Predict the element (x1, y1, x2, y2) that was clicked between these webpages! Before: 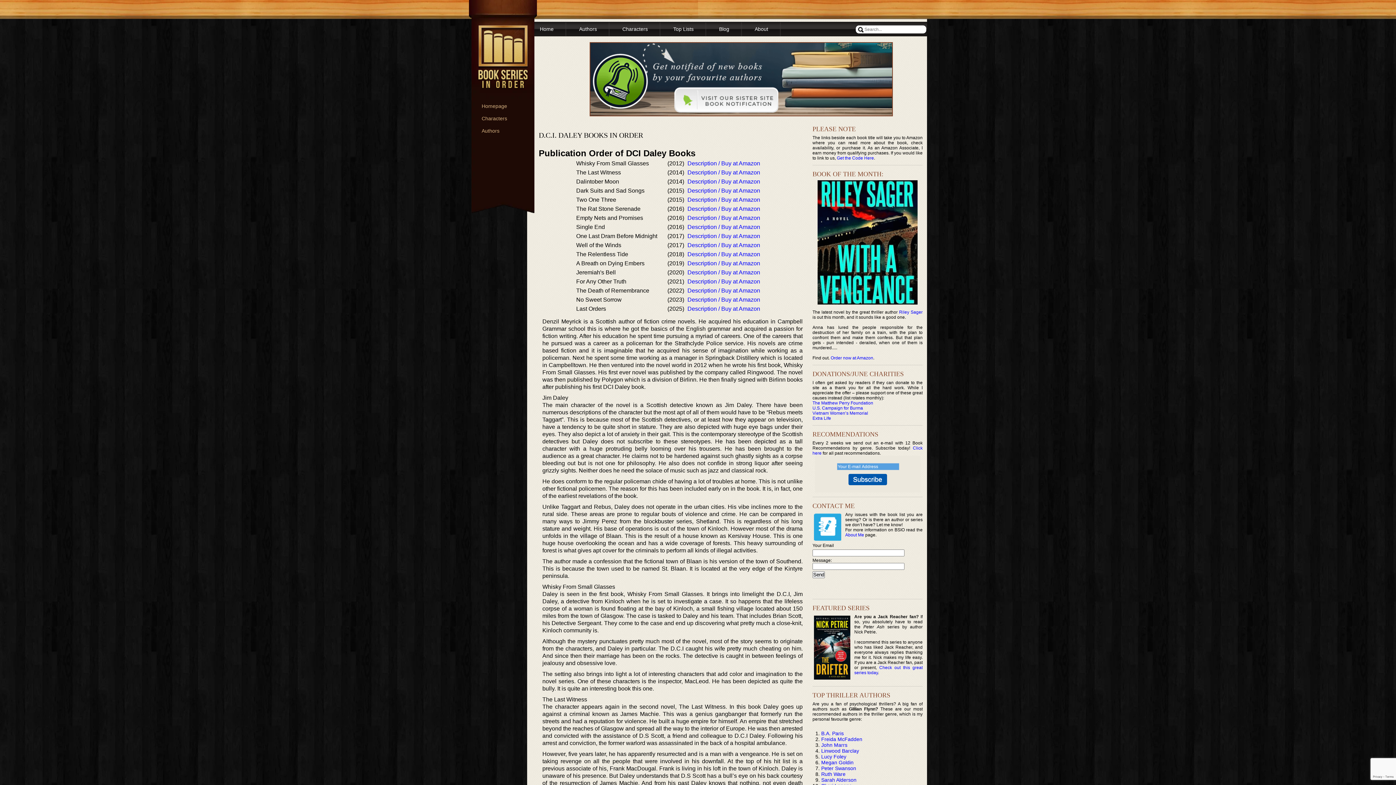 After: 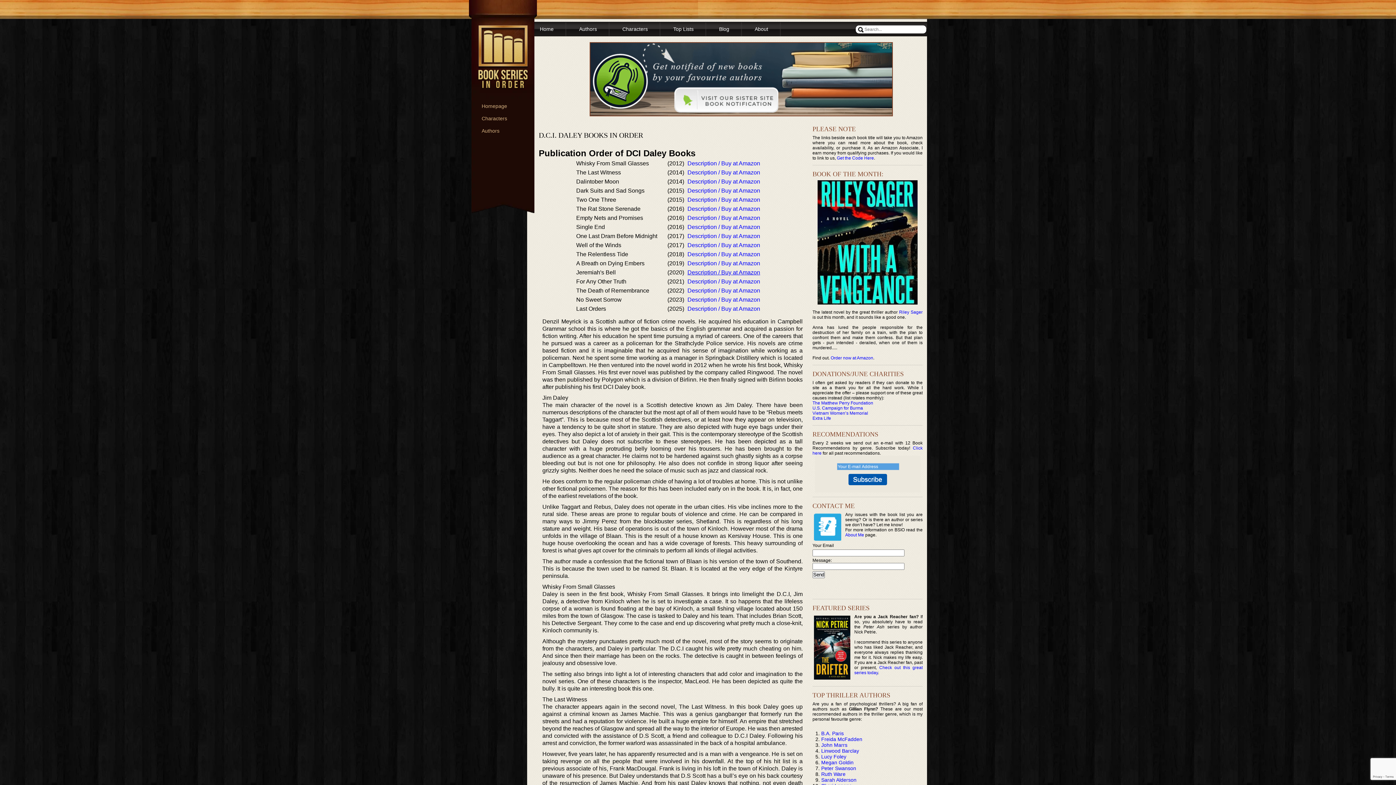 Action: bbox: (687, 269, 760, 275) label: Description / Buy at Amazon